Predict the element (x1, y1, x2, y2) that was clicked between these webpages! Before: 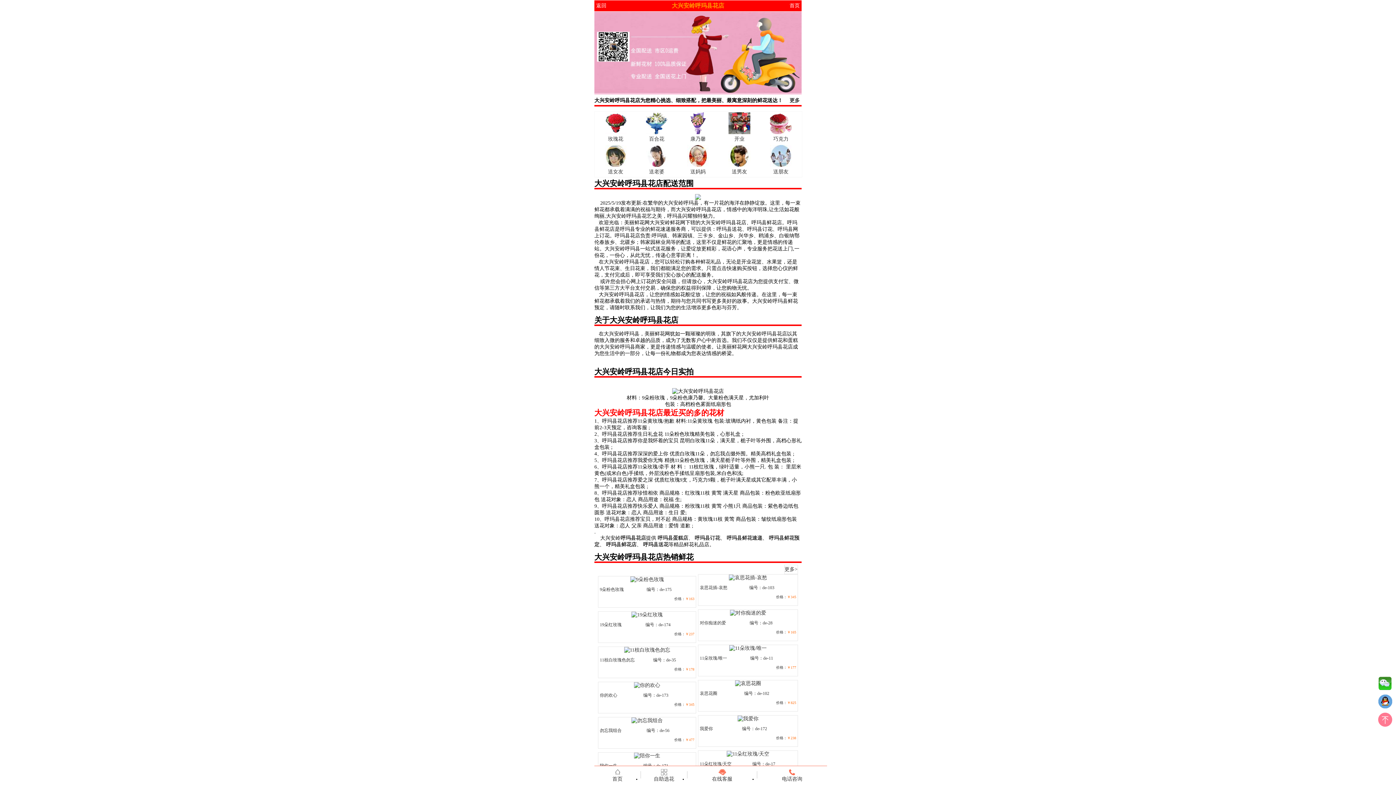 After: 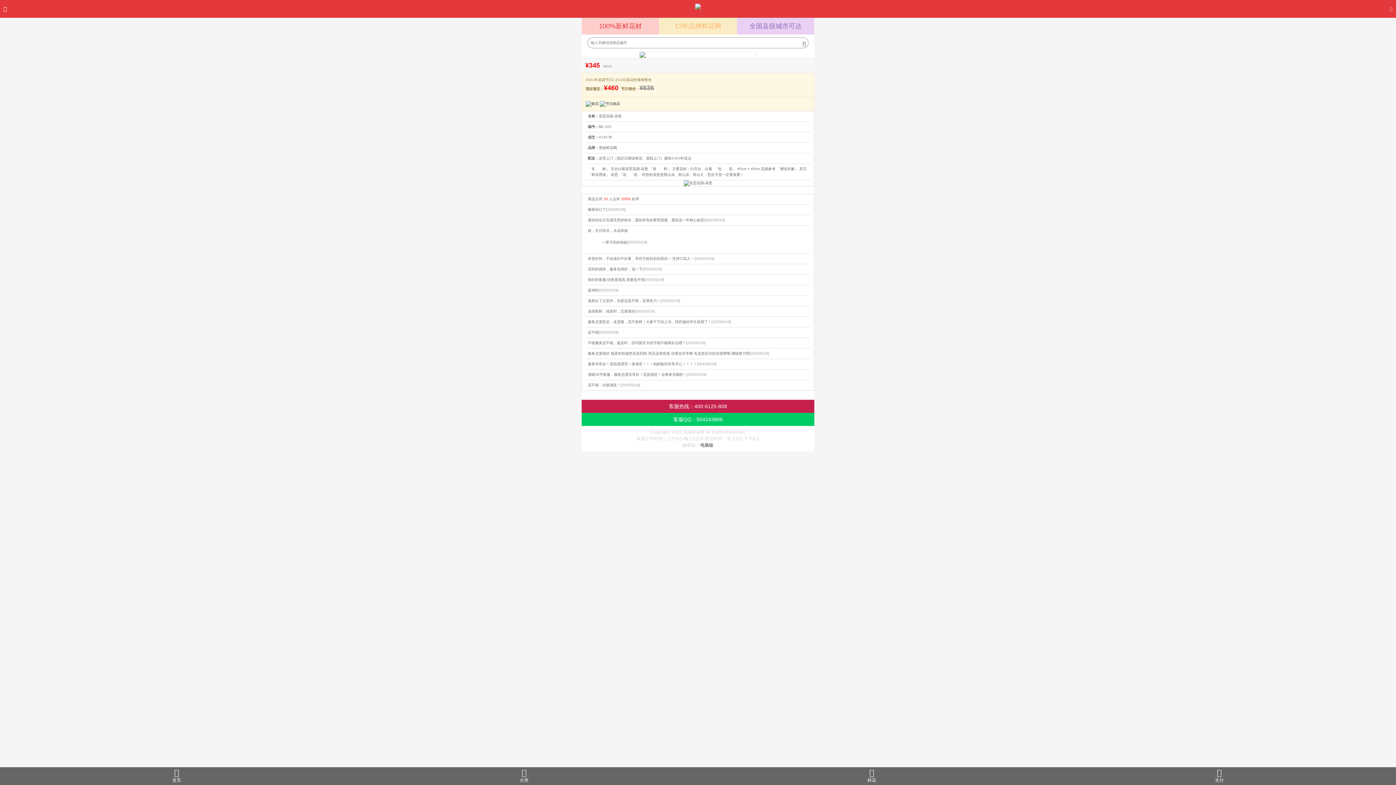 Action: label: 


哀思花插-哀愁
编号：de-103

价格：￥345 bbox: (698, 574, 798, 606)